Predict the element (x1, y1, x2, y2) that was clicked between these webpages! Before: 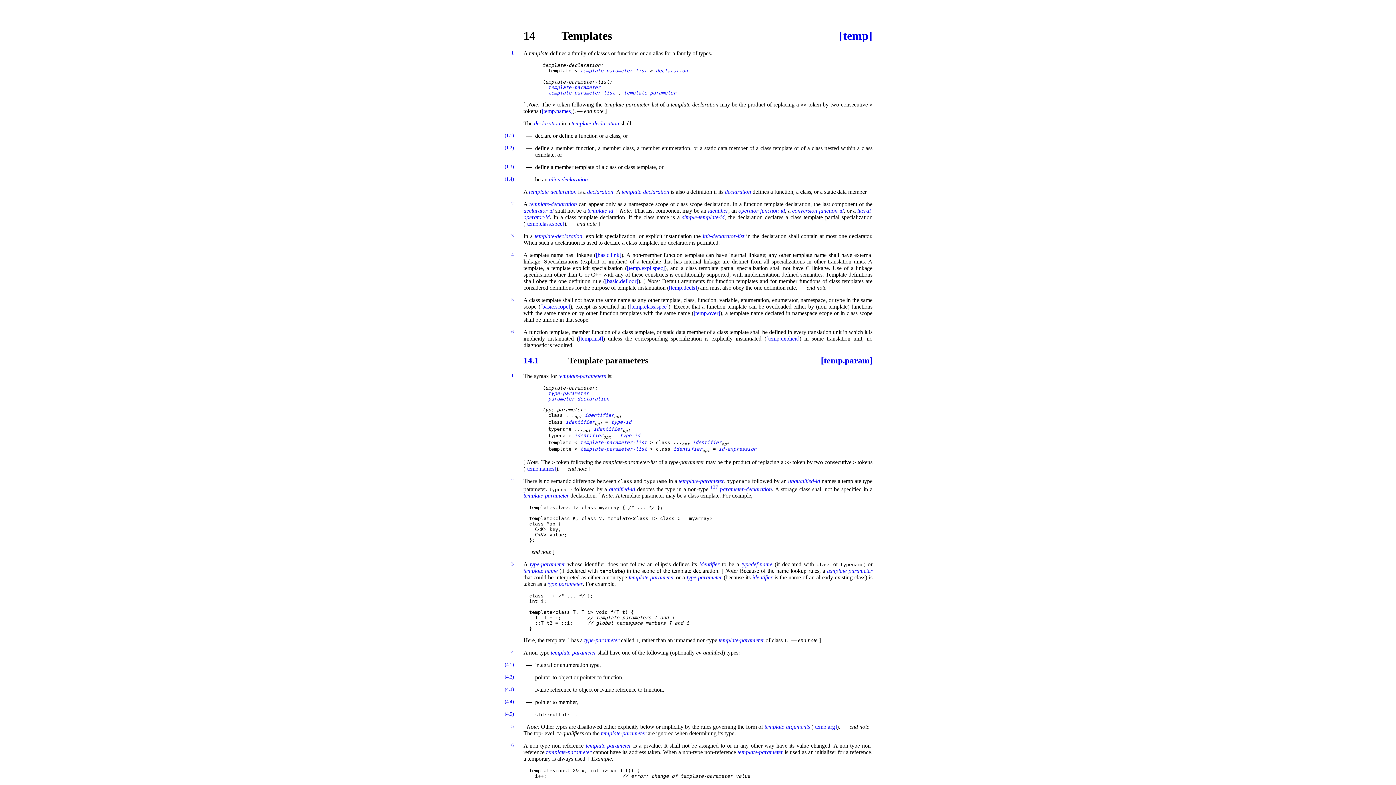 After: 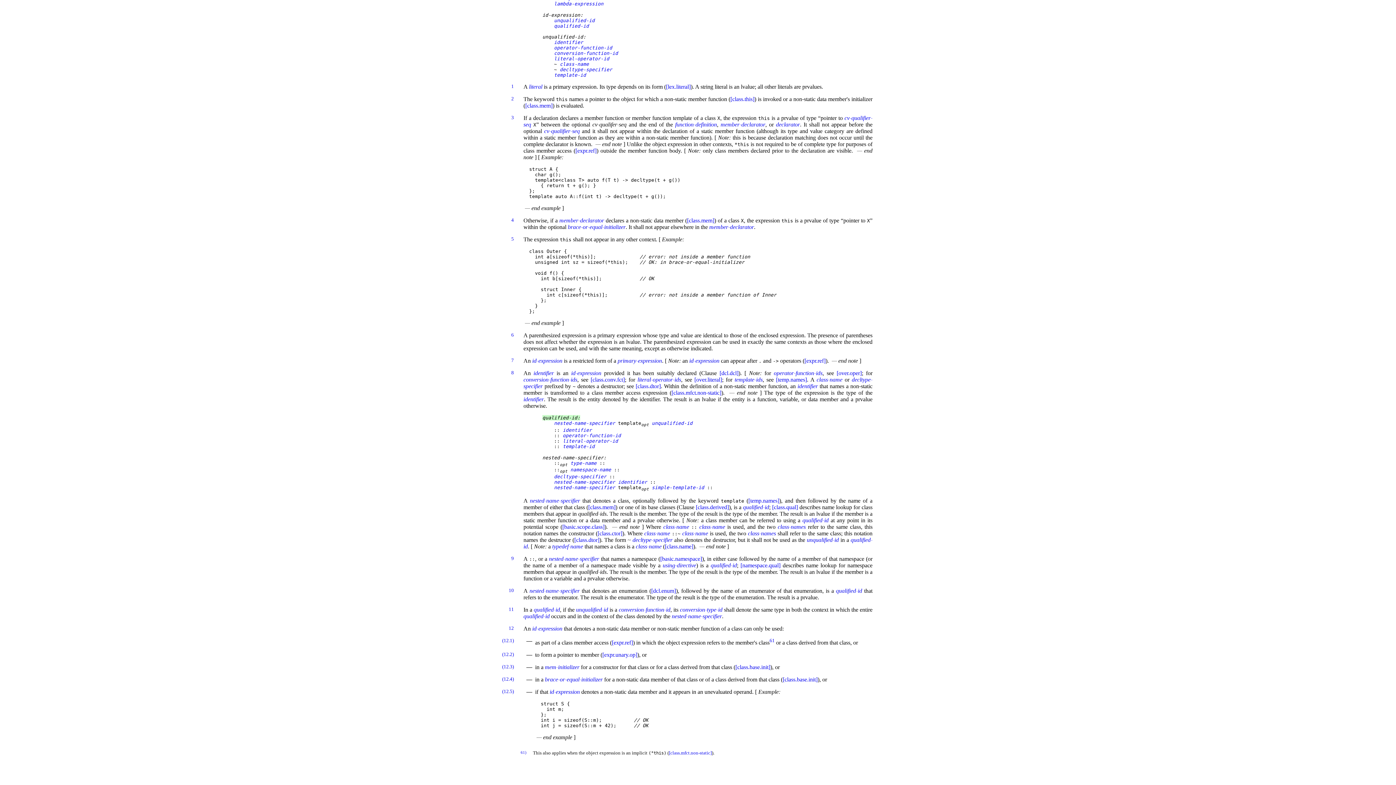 Action: label: qualified-id bbox: (609, 486, 635, 492)